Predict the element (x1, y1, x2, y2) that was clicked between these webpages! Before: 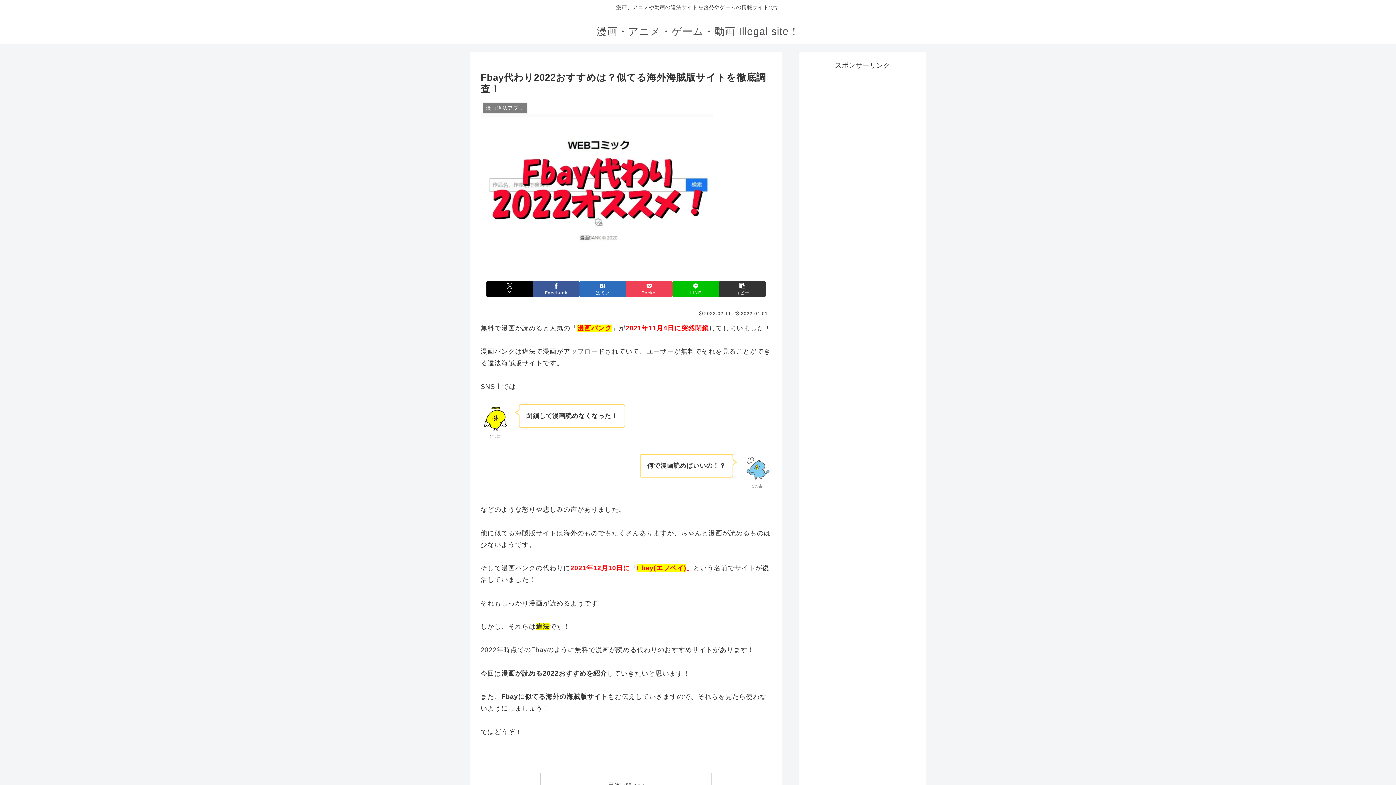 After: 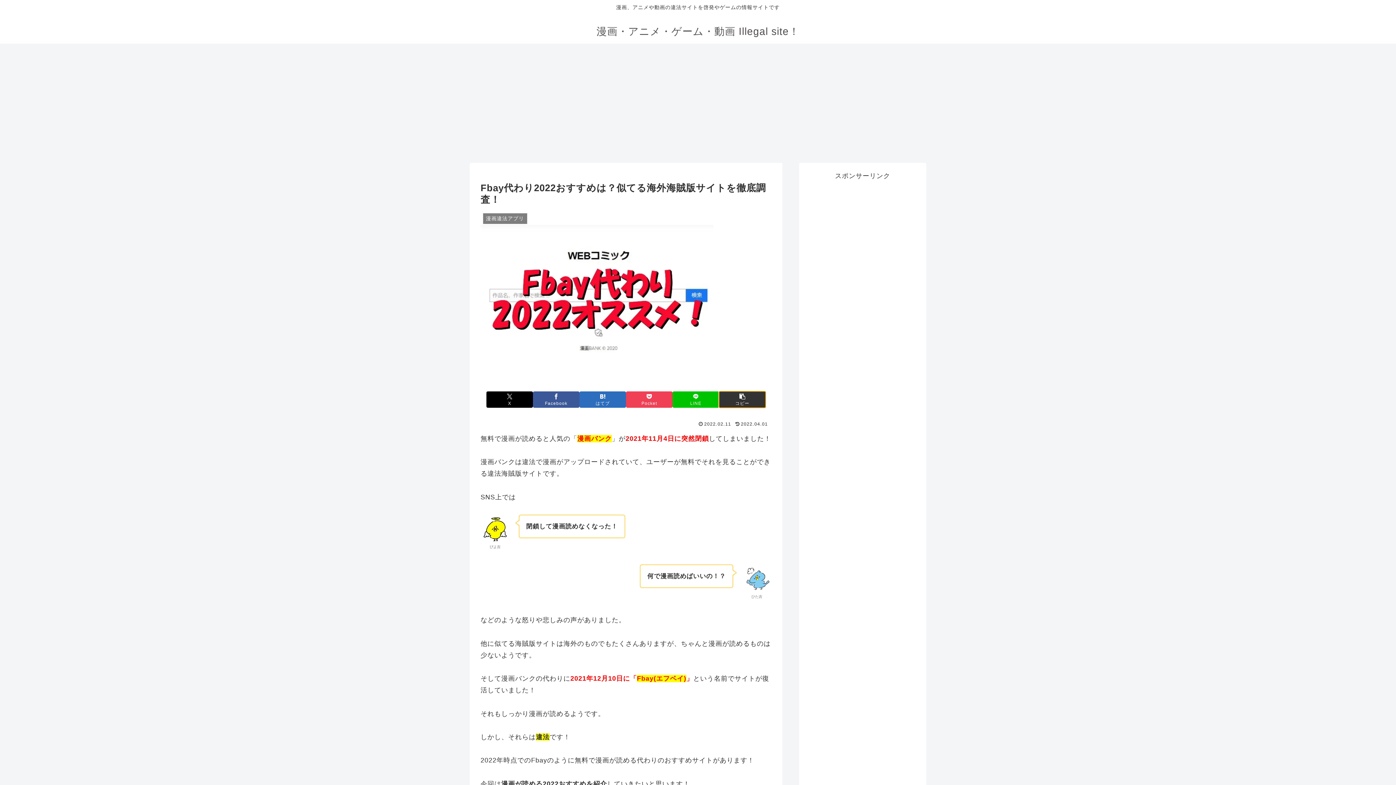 Action: label: タイトルとURLをコピーする bbox: (719, 281, 765, 297)